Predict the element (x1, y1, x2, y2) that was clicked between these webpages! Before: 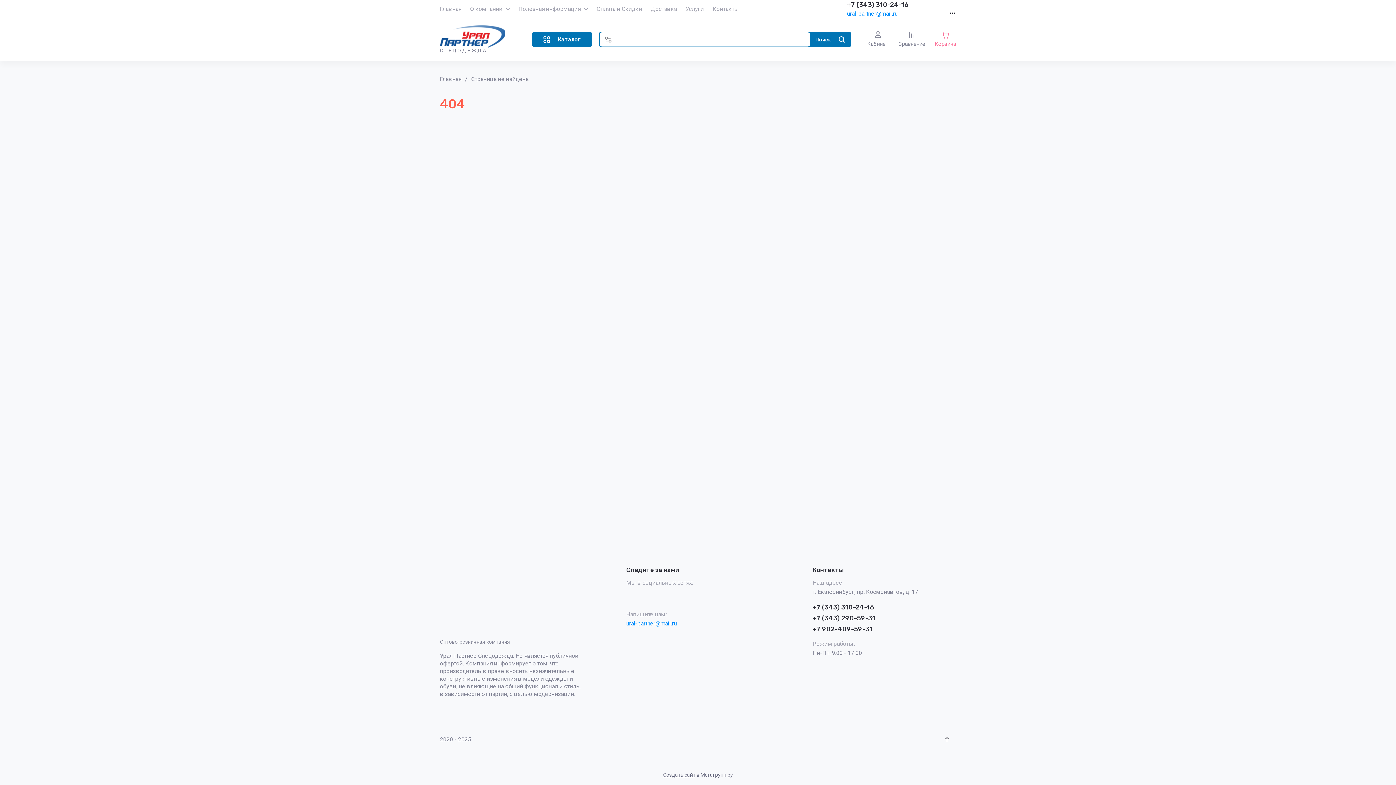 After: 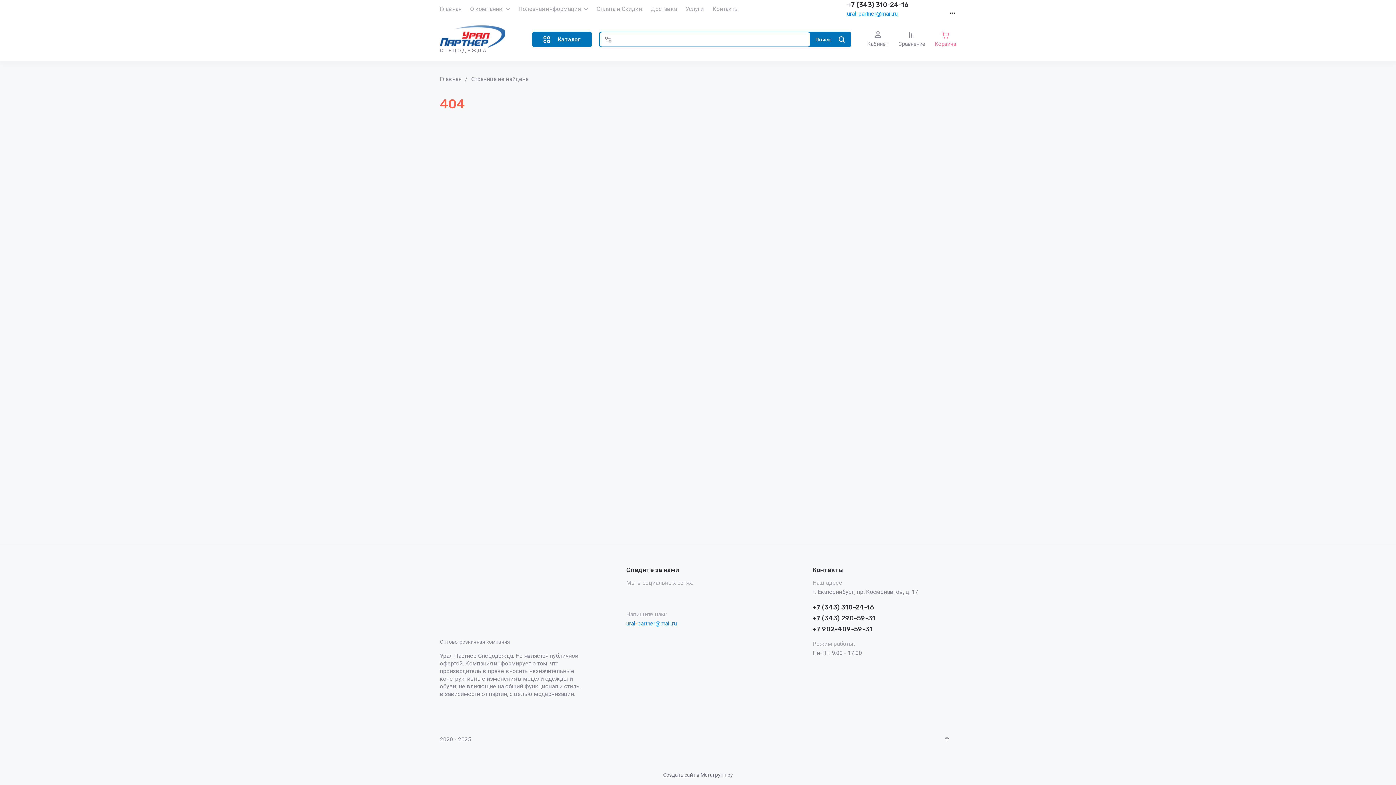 Action: label: +7 (343) 310-24-16 bbox: (847, 0, 909, 8)